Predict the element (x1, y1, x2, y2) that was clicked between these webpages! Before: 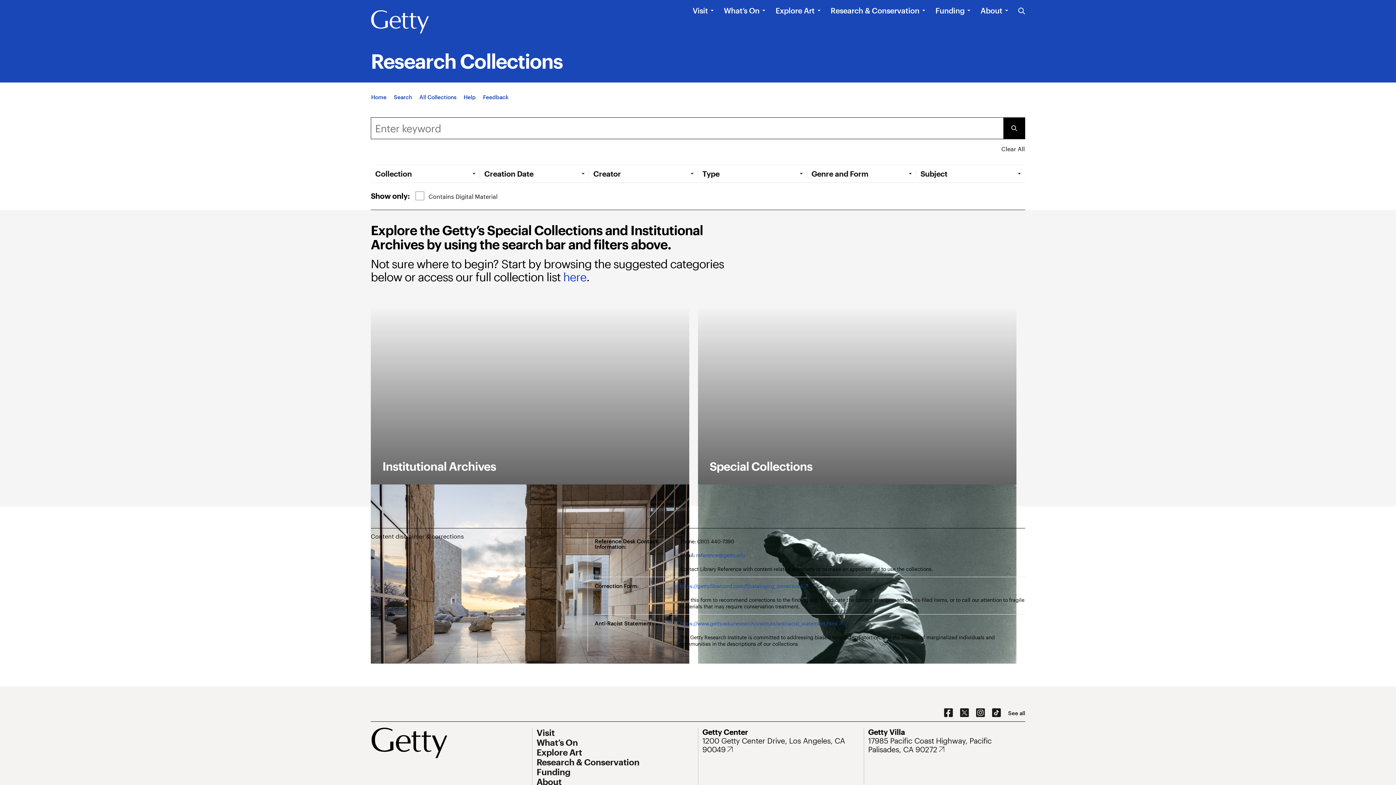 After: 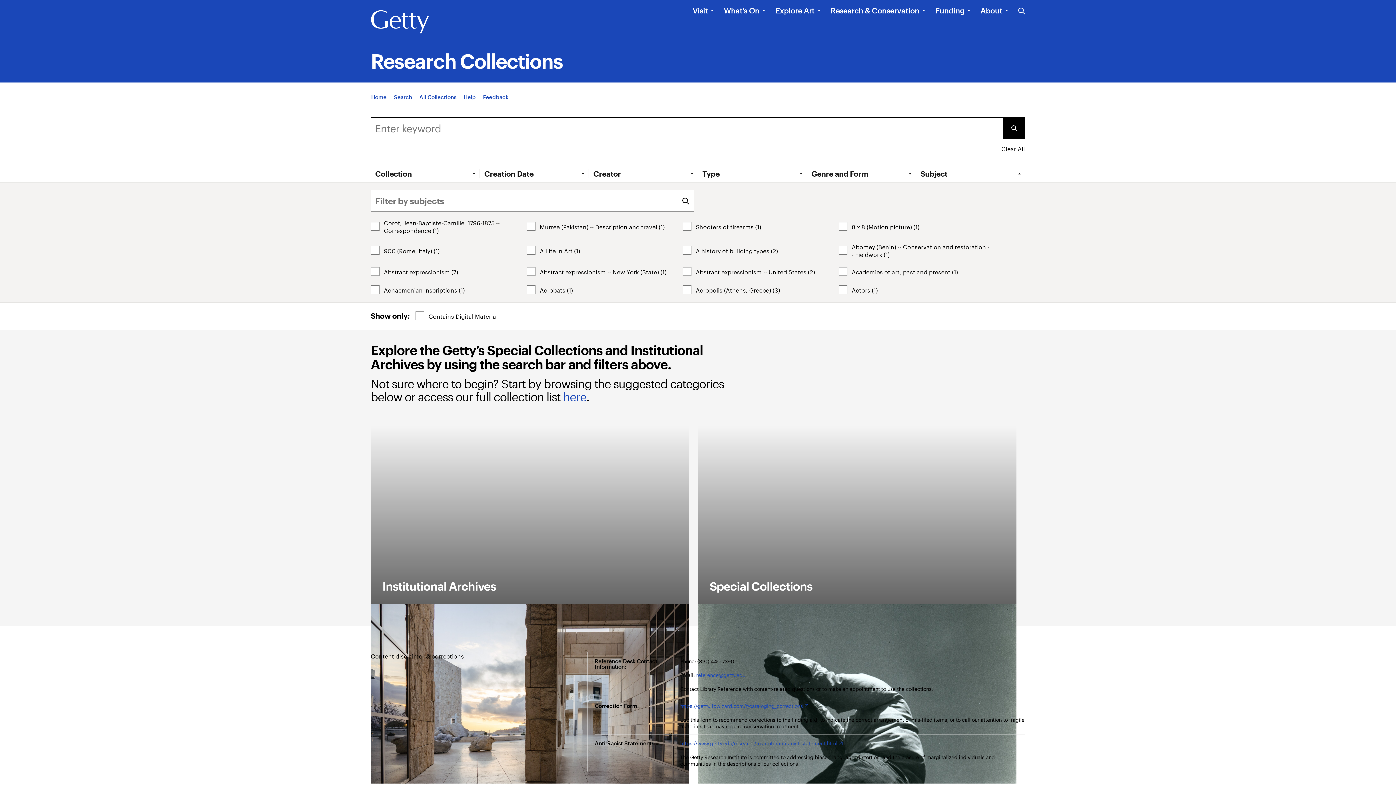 Action: label: Open Tab: Subject bbox: (920, 169, 1025, 178)